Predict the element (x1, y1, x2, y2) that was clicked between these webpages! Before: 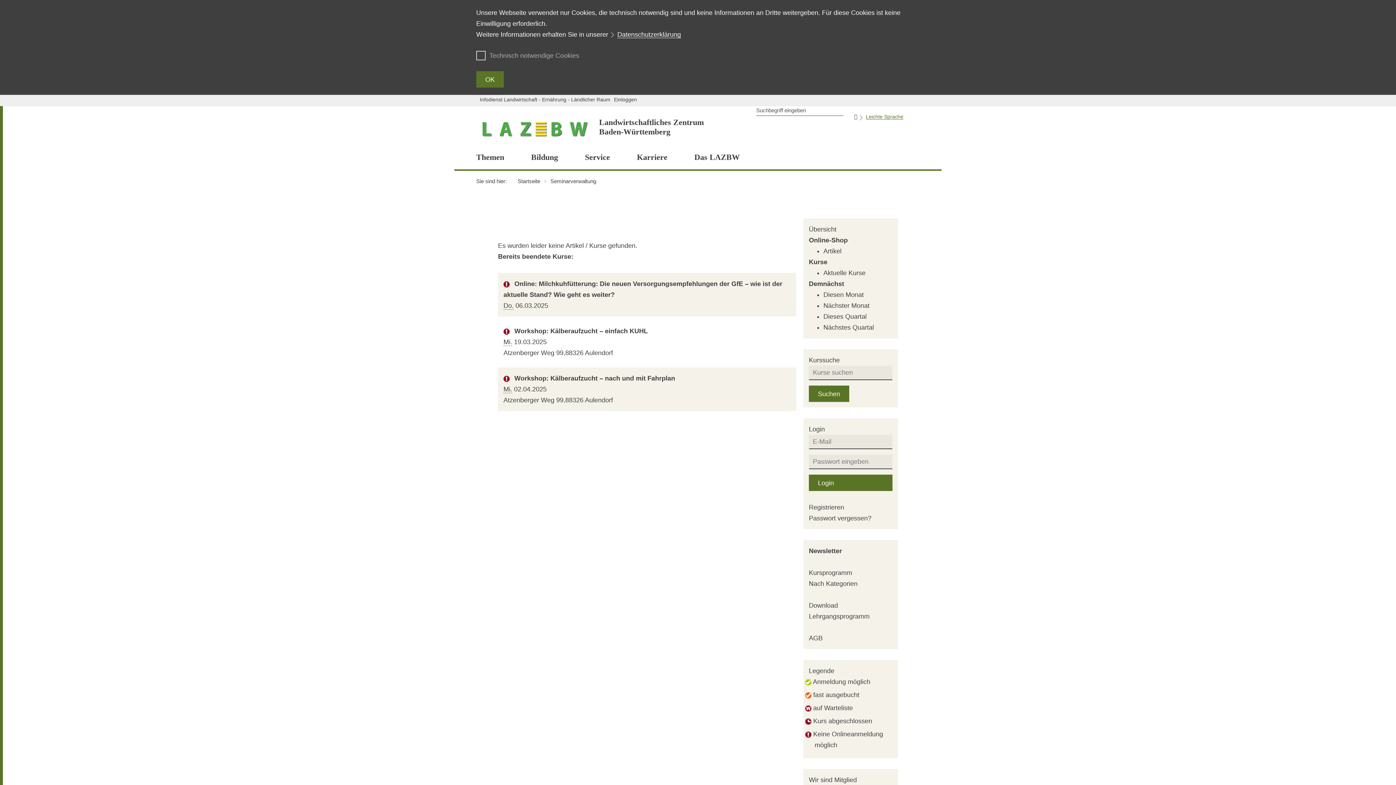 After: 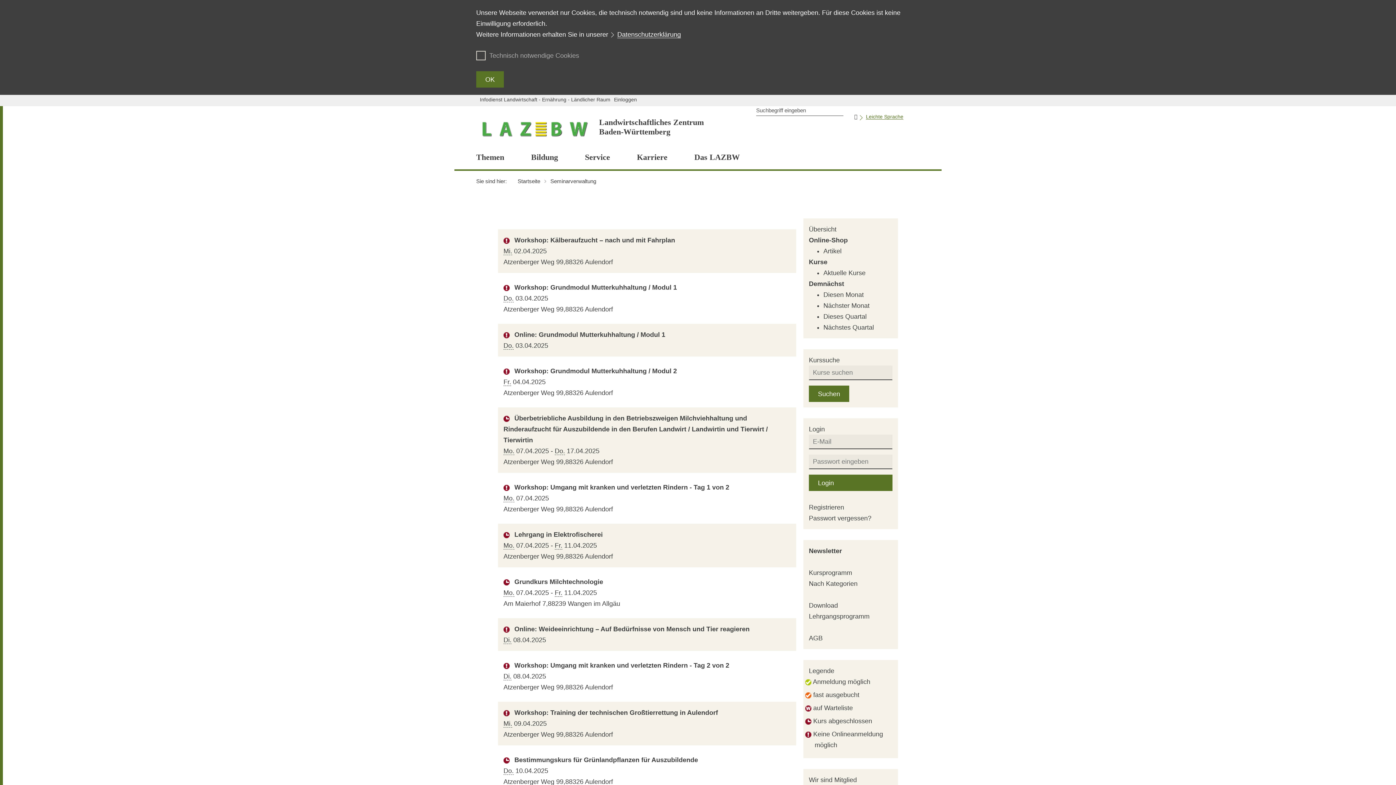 Action: label: Dieses Quartal bbox: (823, 313, 866, 320)